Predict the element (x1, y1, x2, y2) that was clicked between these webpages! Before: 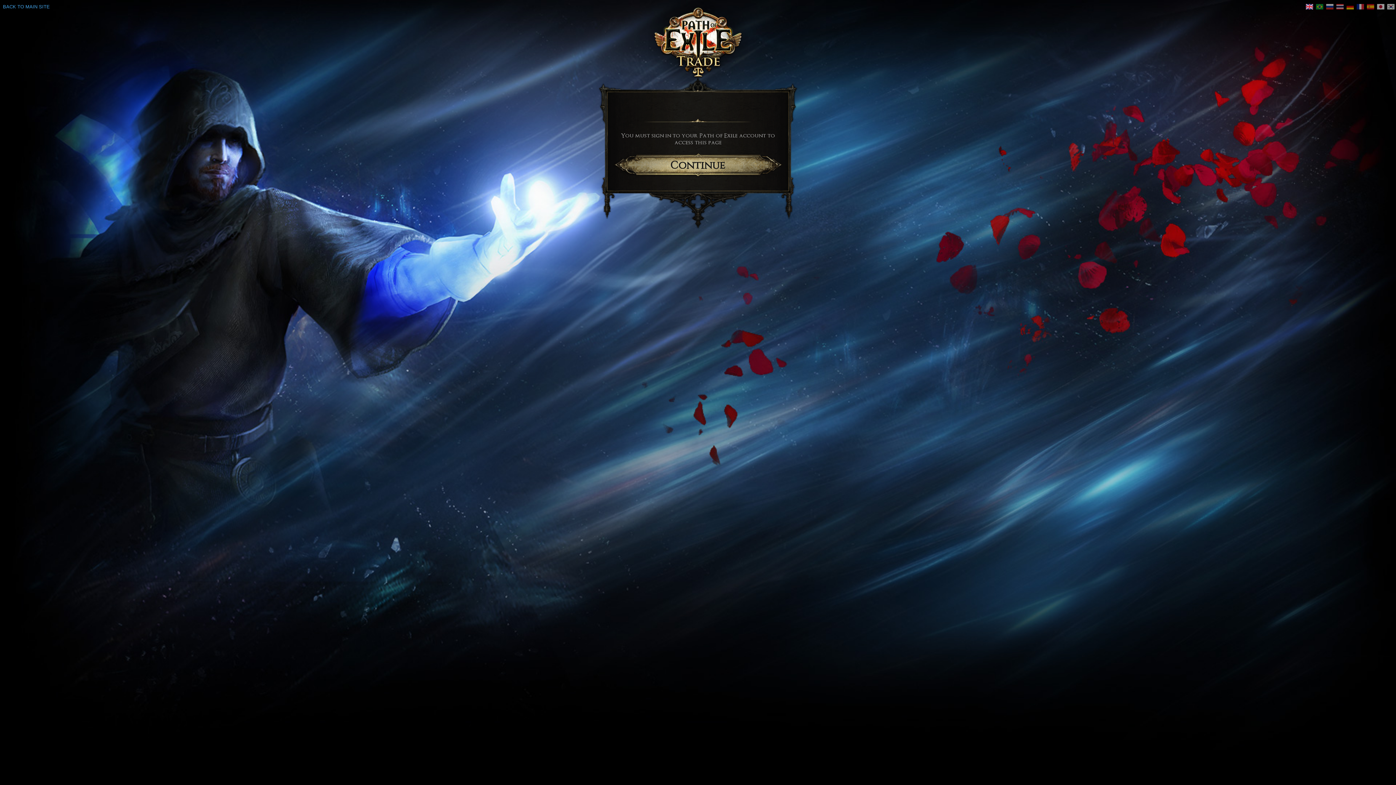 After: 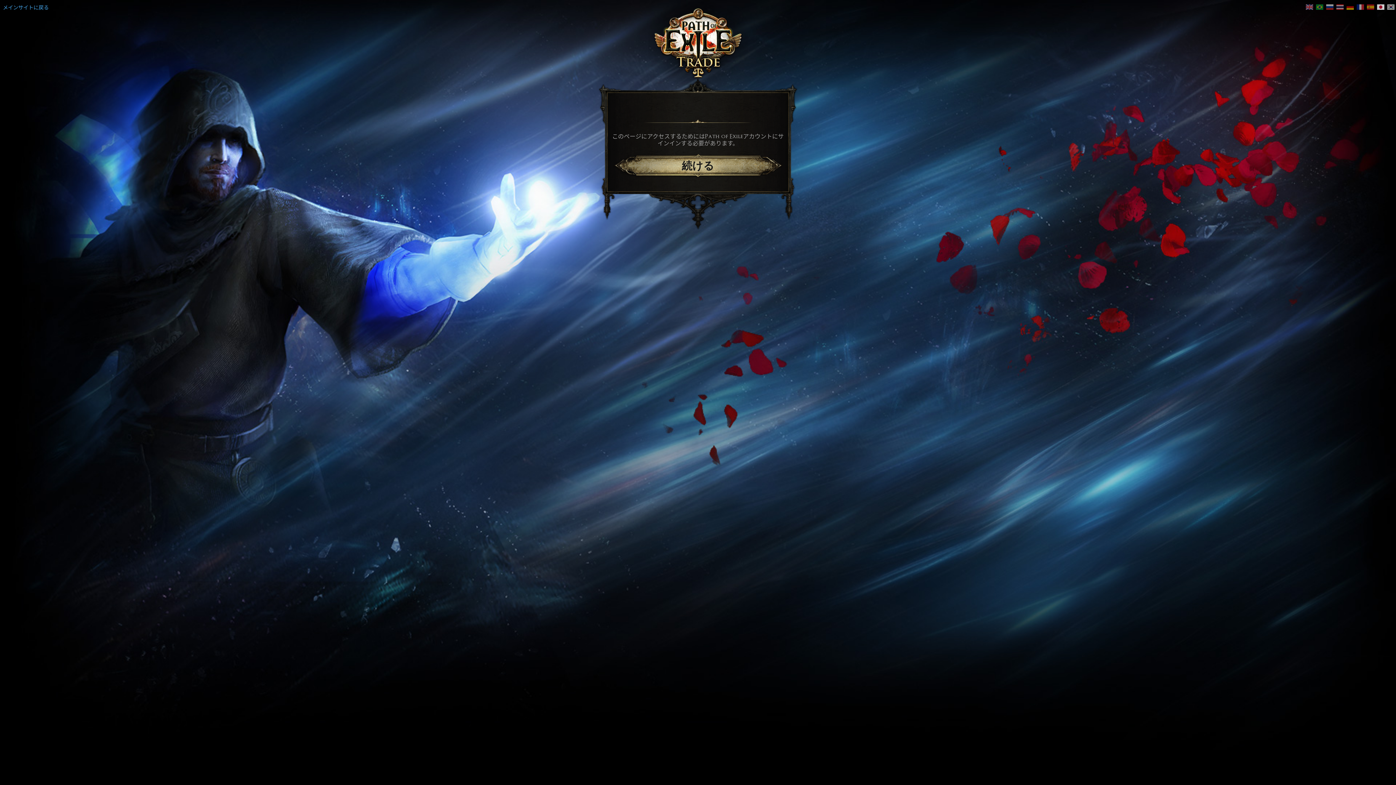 Action: bbox: (1376, 0, 1386, 13)